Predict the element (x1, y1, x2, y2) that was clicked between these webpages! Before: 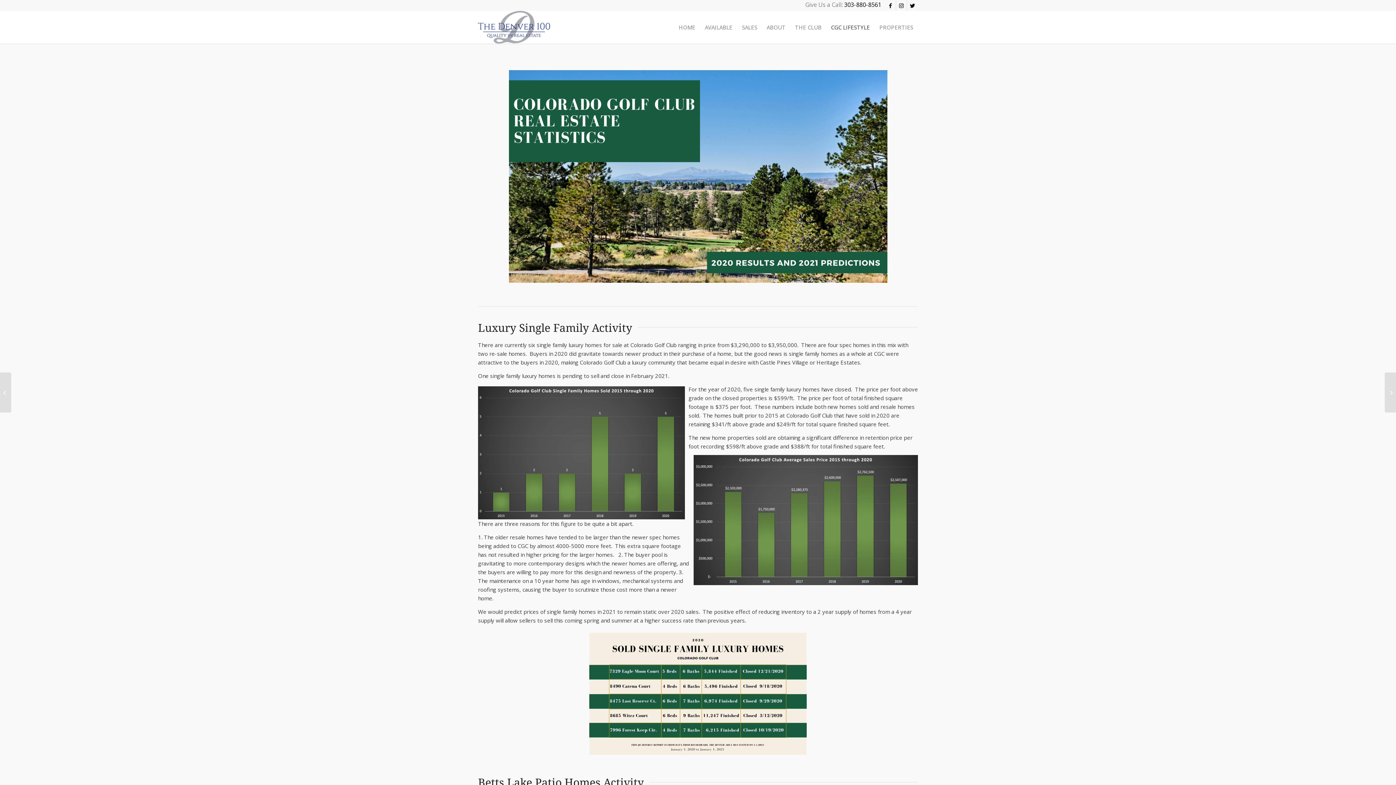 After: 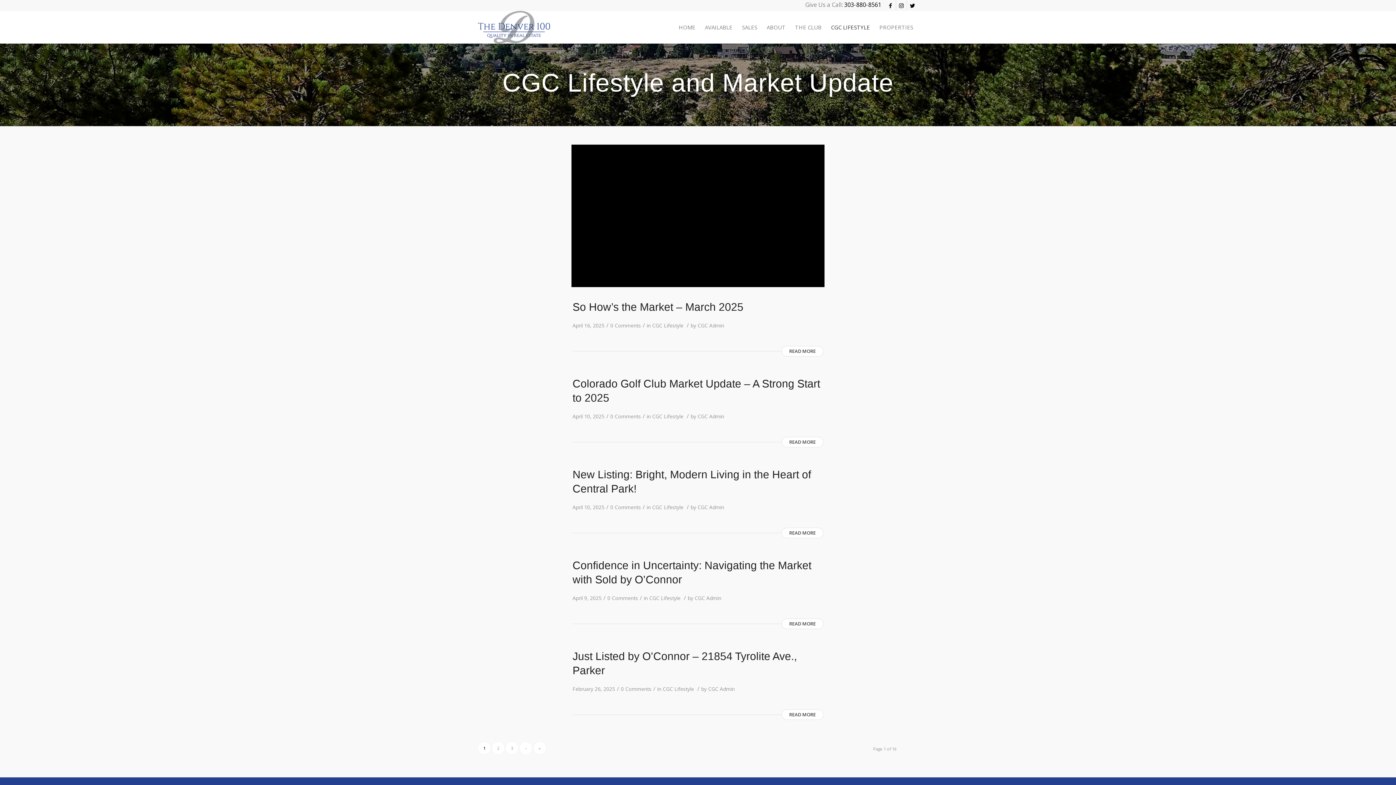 Action: label: CGC LIFESTYLE bbox: (826, 10, 874, 43)